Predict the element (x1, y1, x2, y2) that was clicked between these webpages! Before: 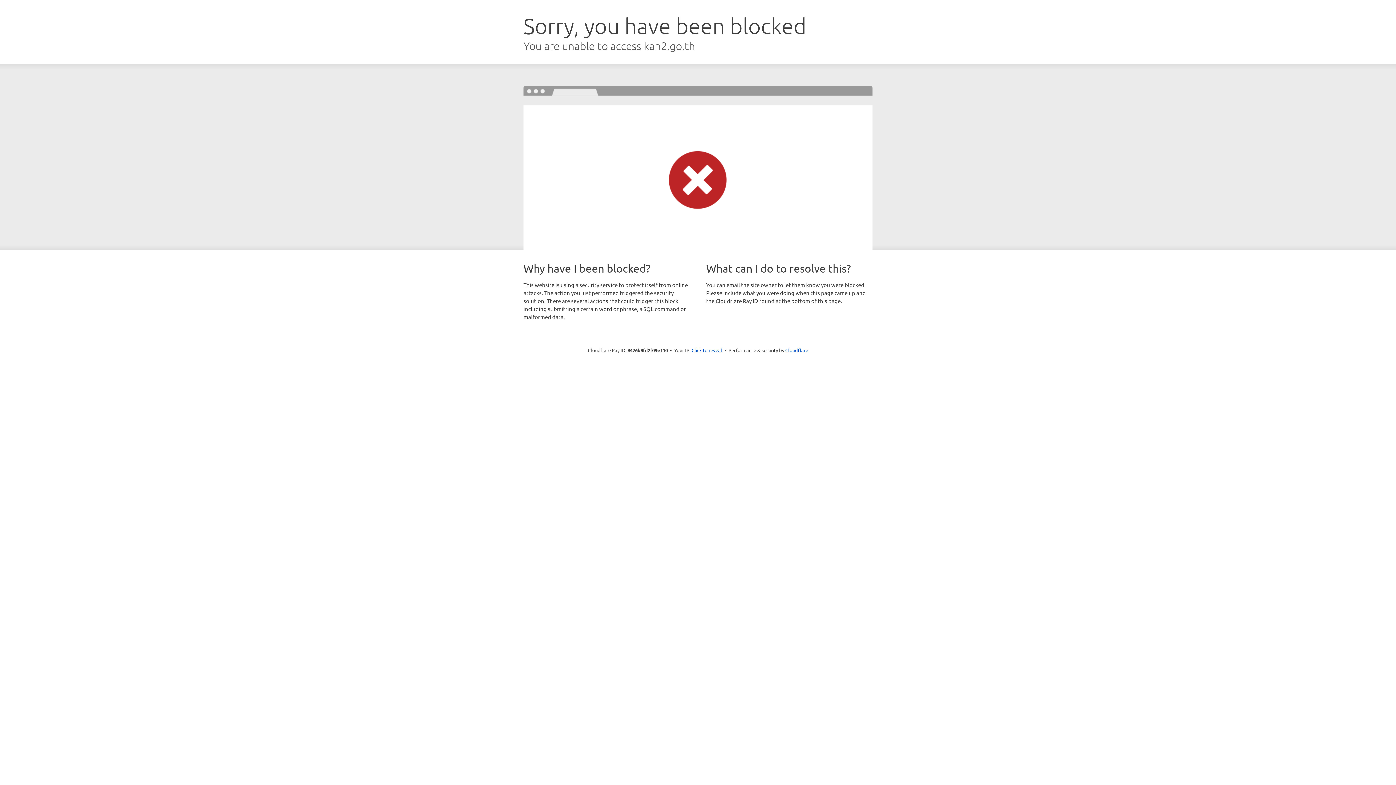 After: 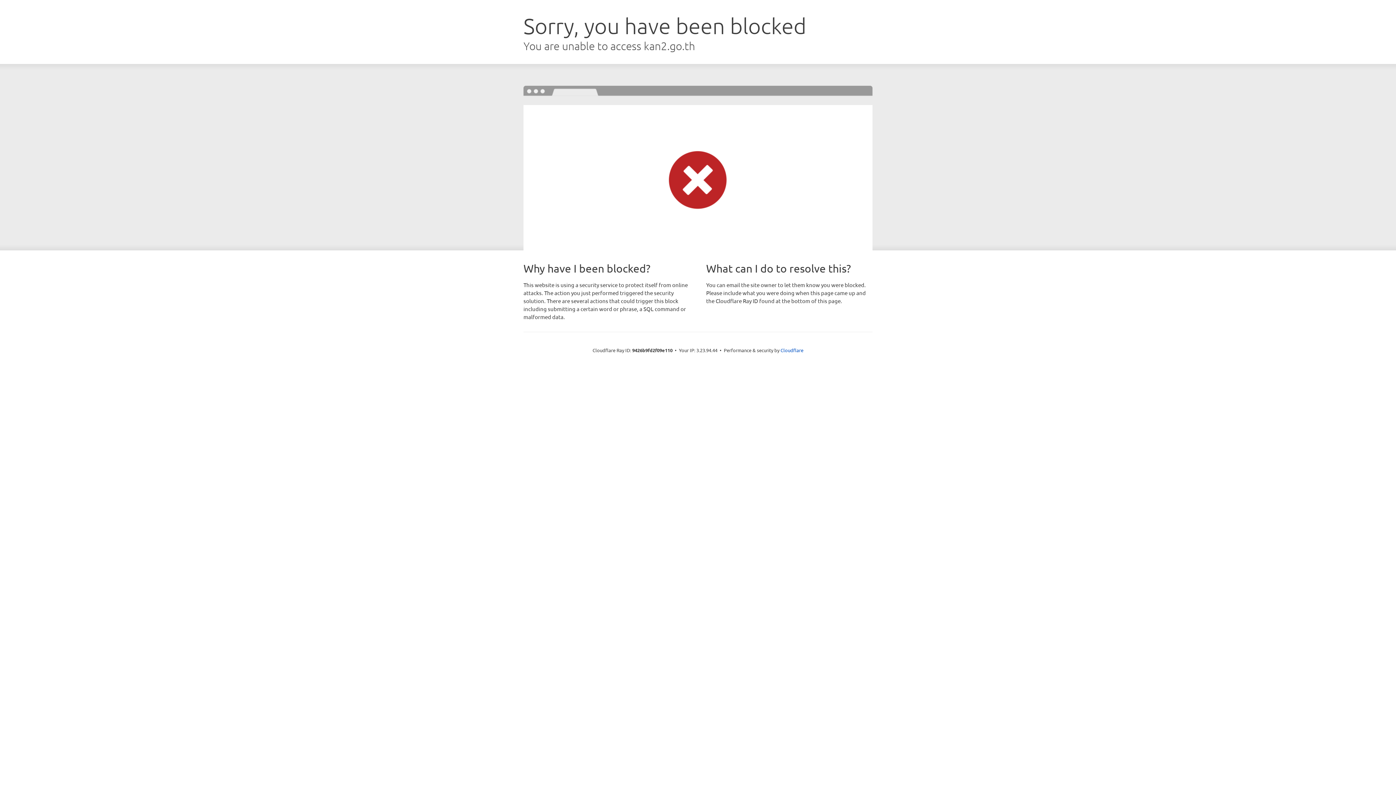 Action: label: Click to reveal bbox: (691, 346, 722, 353)